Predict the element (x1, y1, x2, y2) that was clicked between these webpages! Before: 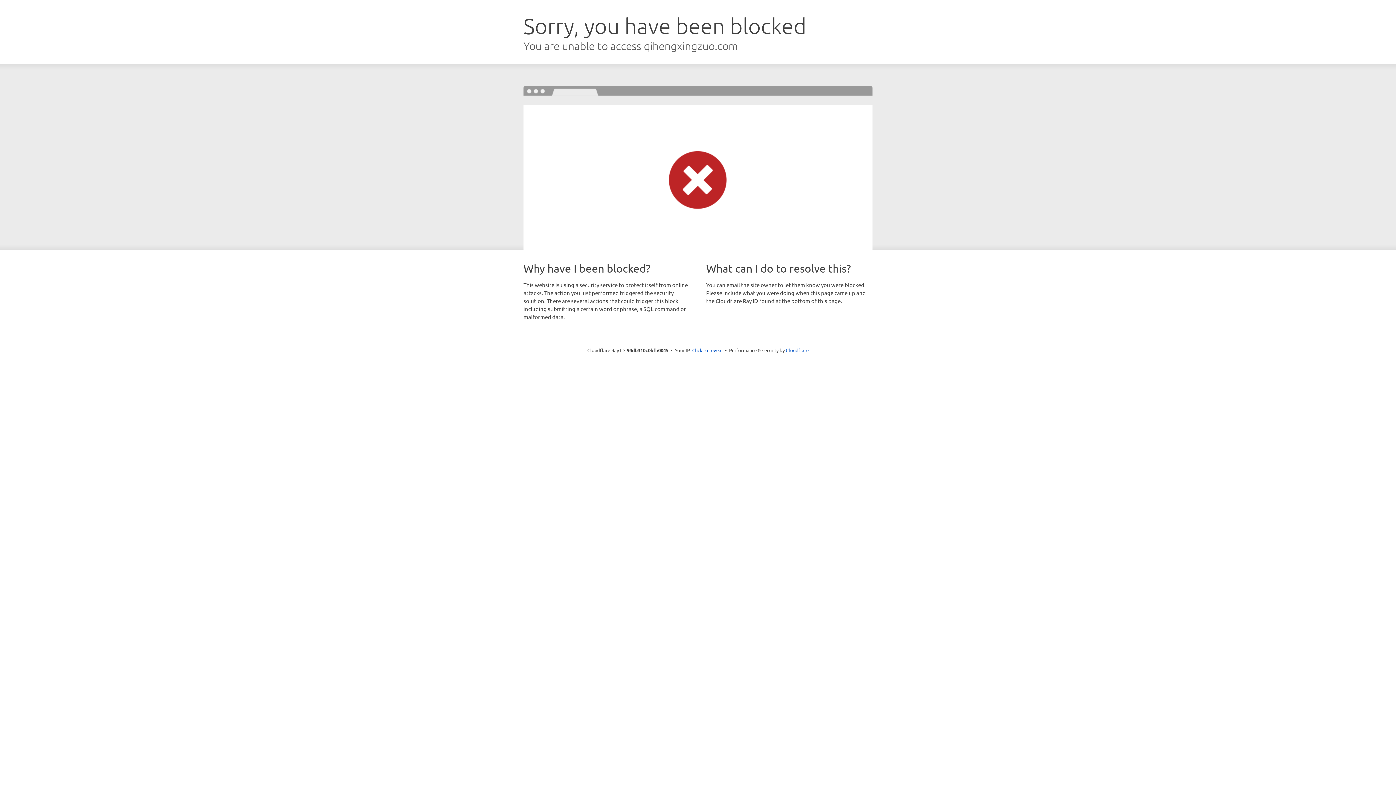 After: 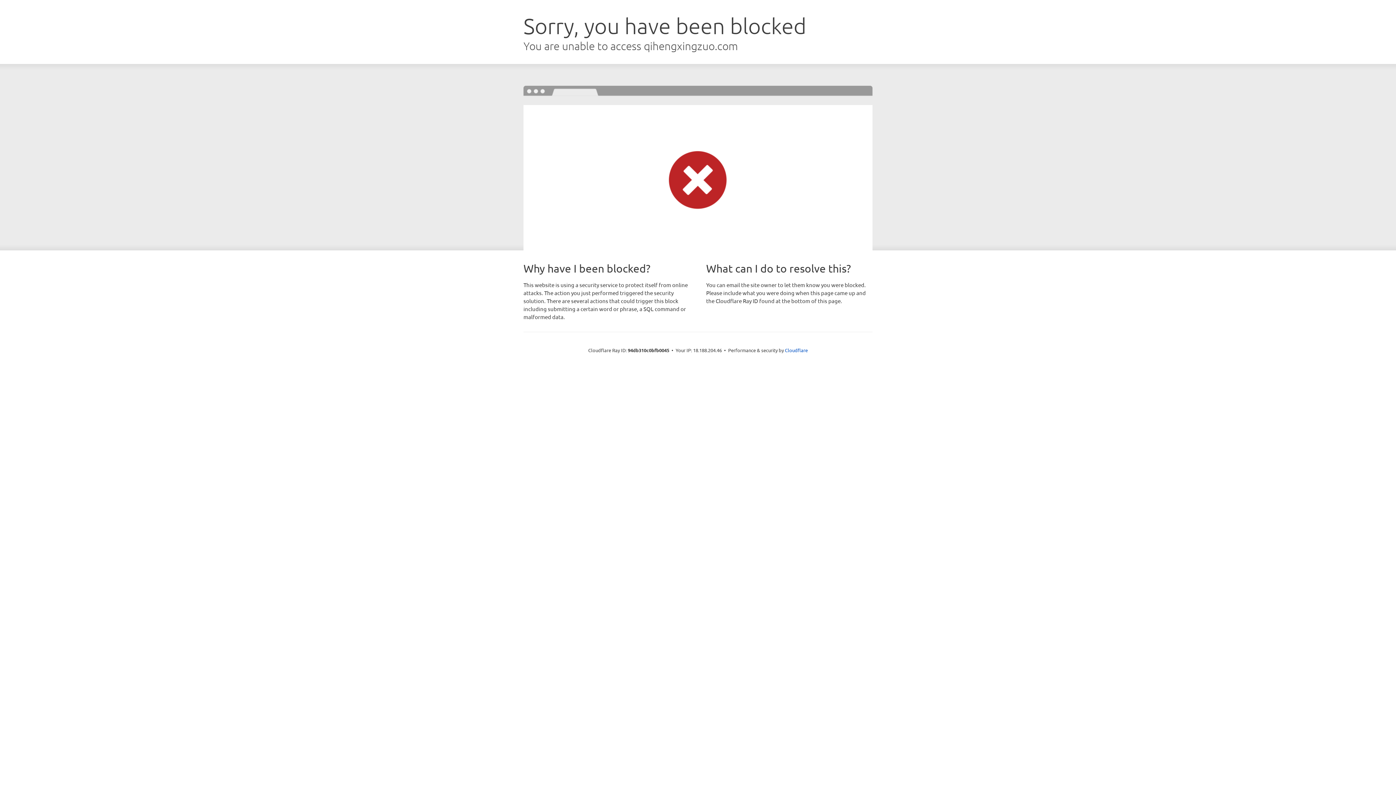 Action: bbox: (692, 346, 722, 353) label: Click to reveal